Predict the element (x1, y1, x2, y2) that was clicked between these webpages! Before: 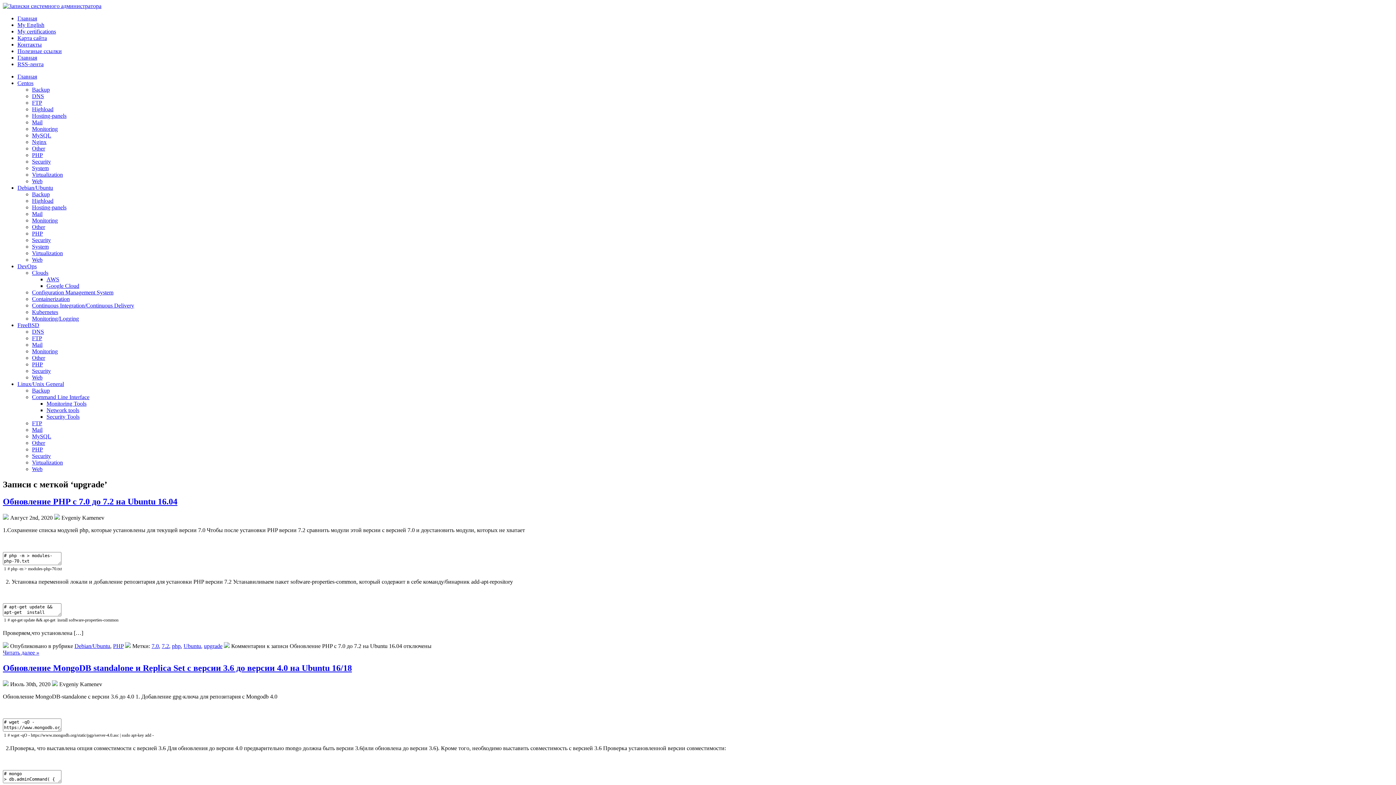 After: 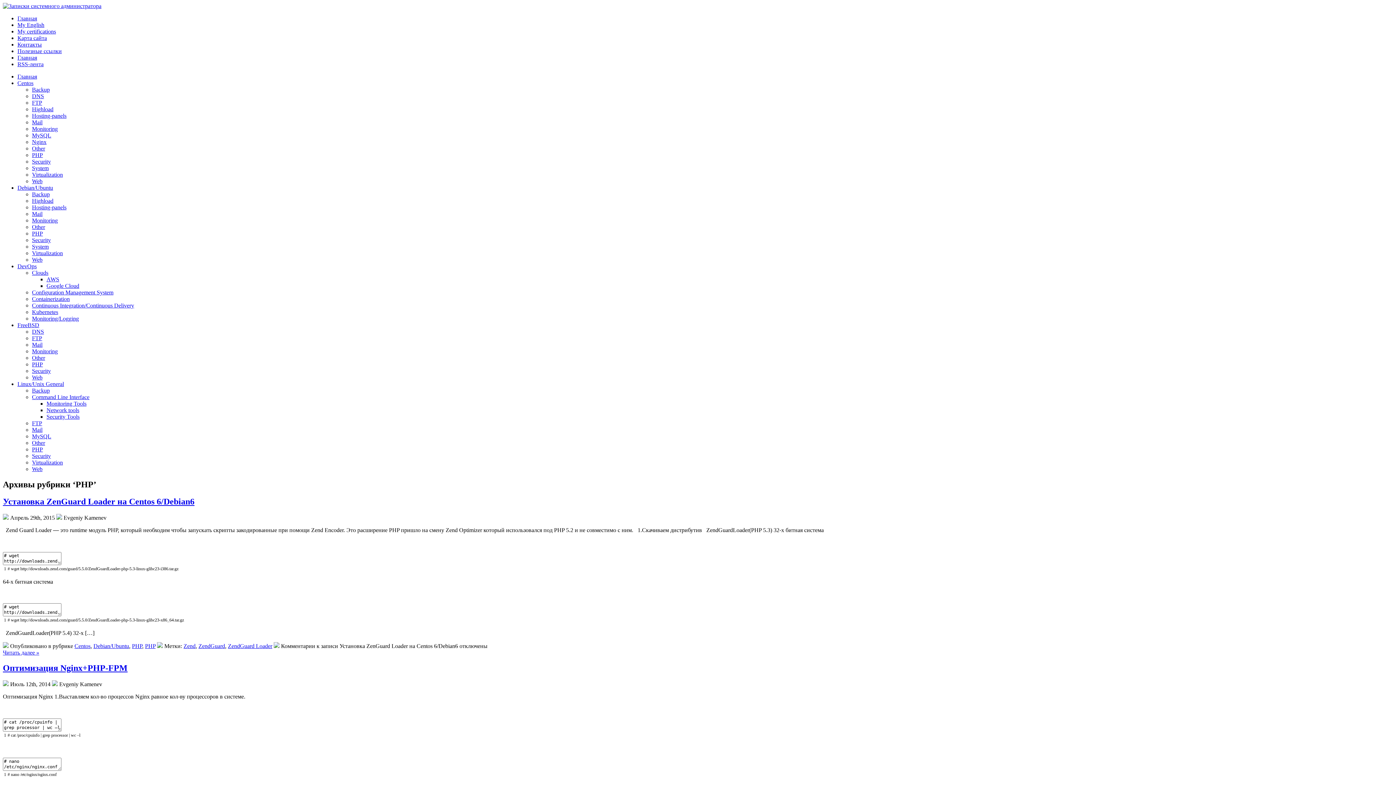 Action: bbox: (32, 152, 42, 158) label: PHP